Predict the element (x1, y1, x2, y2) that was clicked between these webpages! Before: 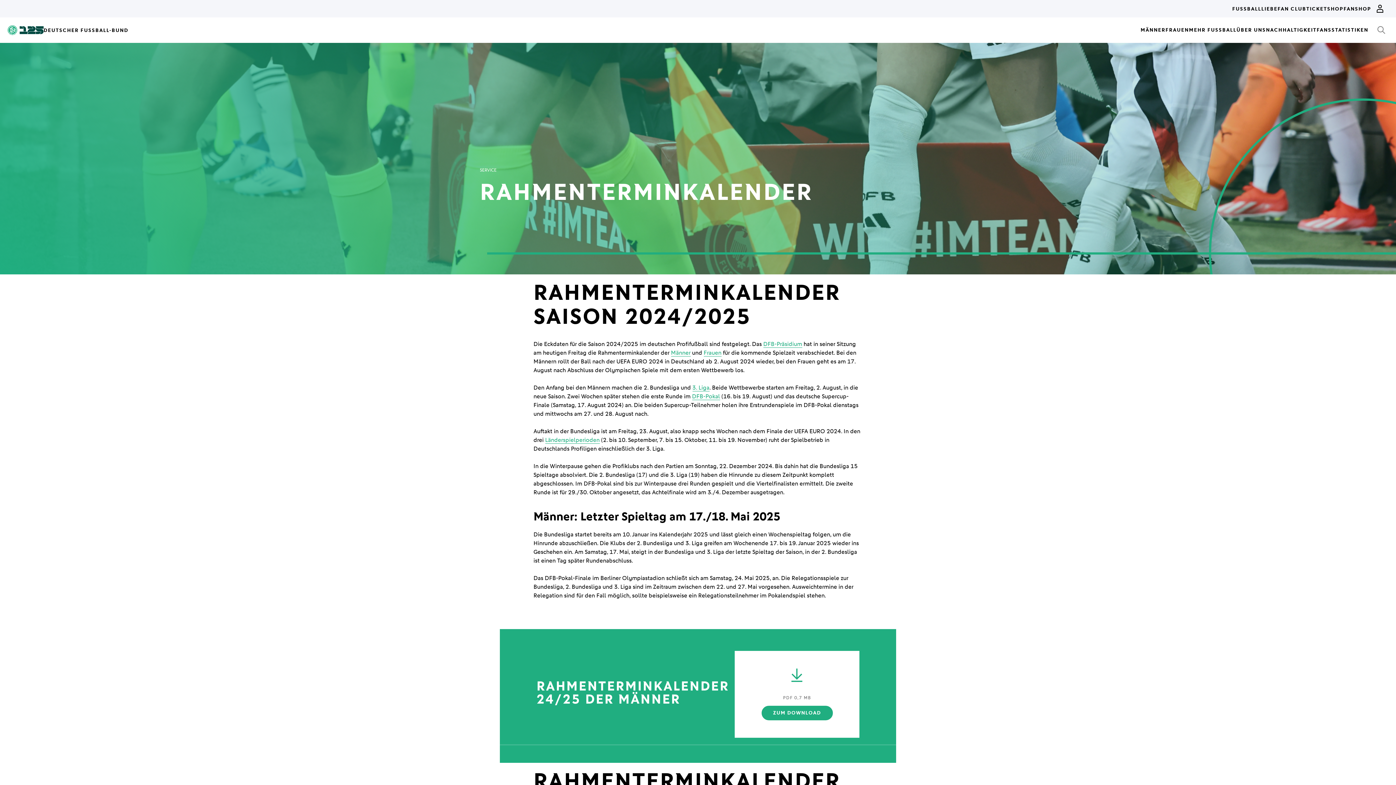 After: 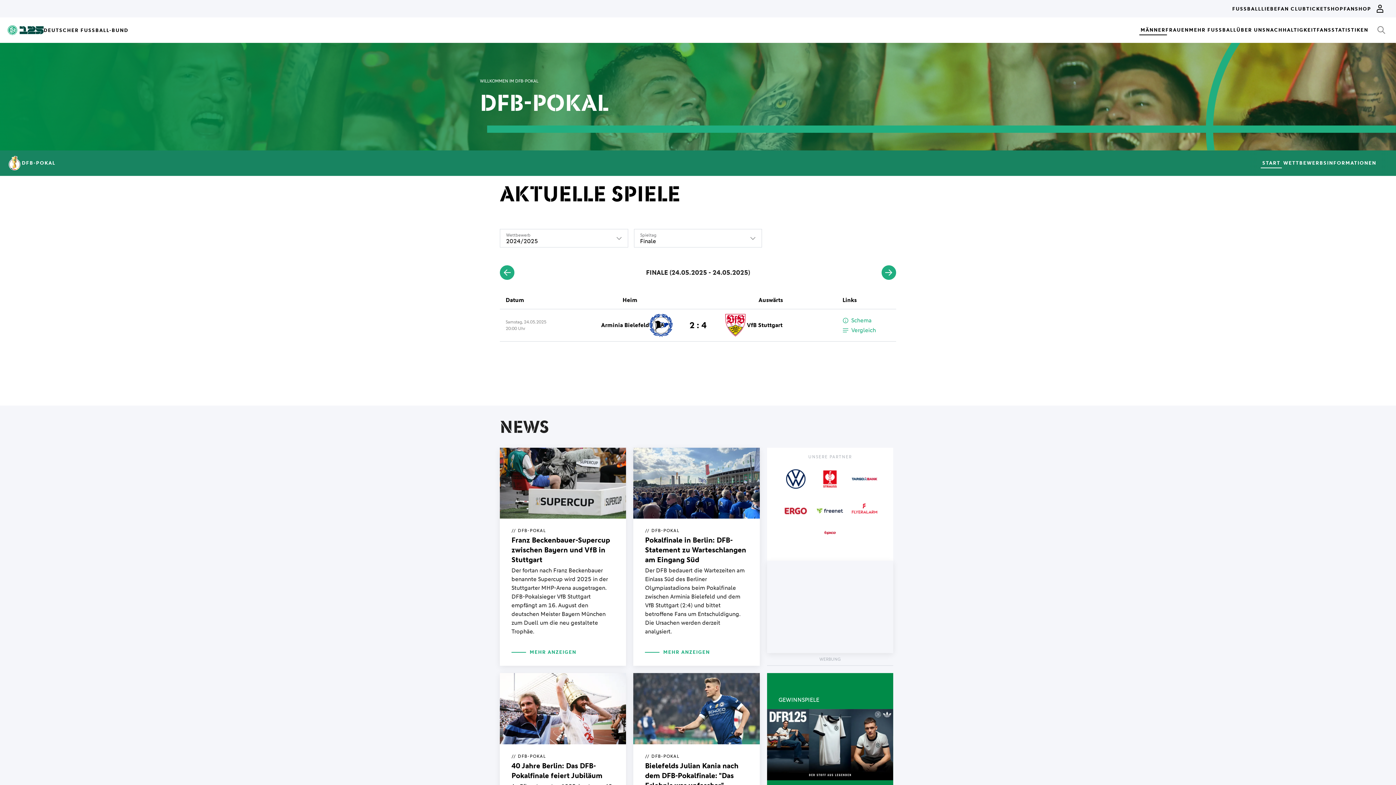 Action: bbox: (692, 393, 720, 400) label: DFB-Pokal